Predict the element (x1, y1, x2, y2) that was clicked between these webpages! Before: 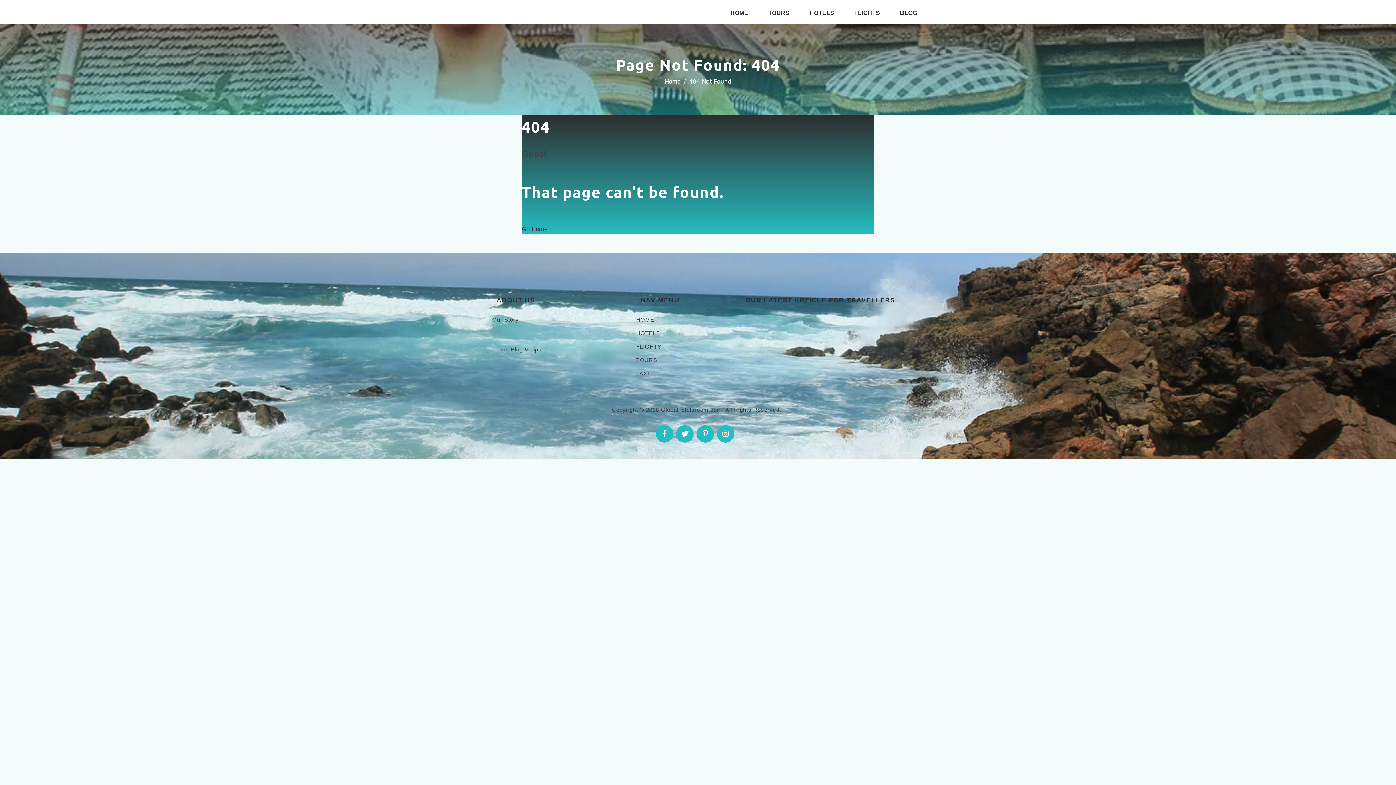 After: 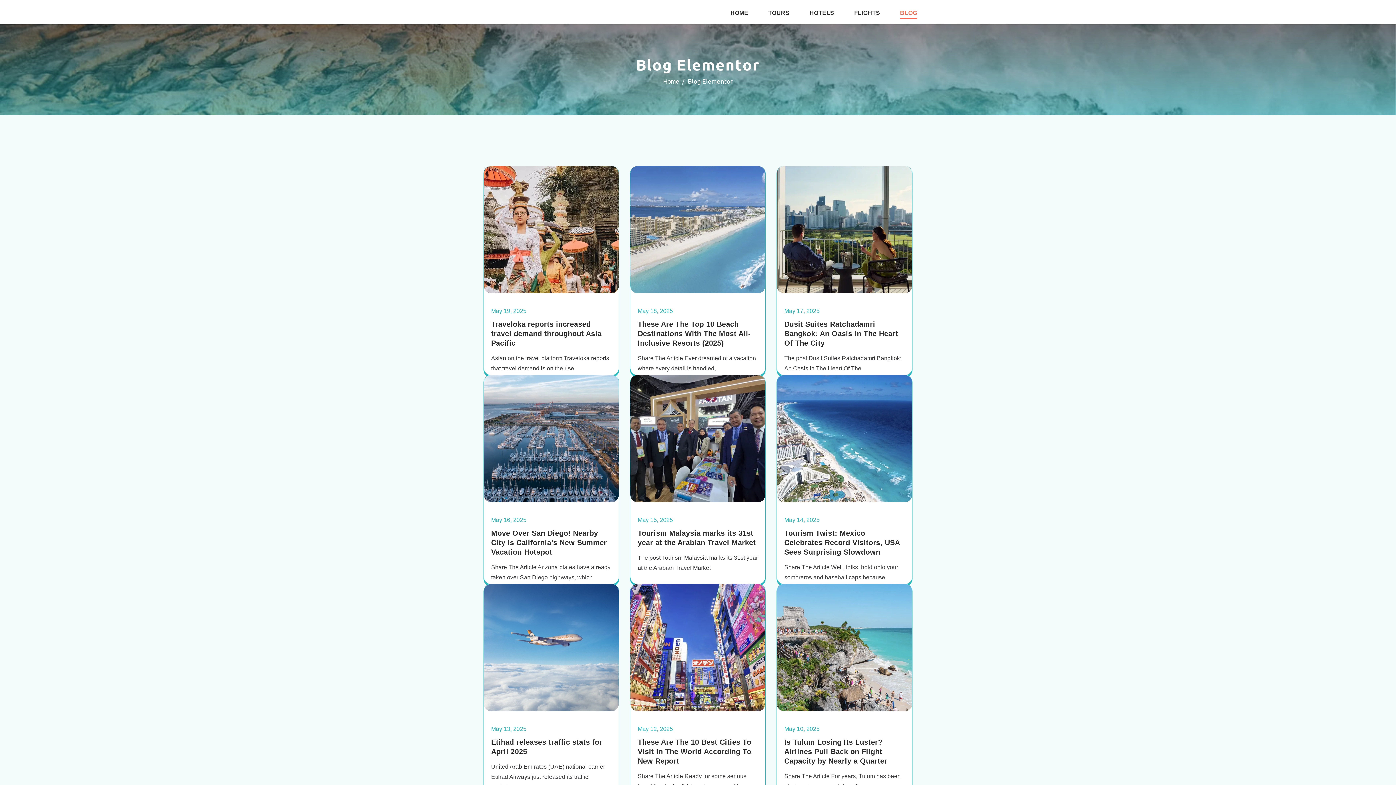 Action: label: Travel Blog & Tips bbox: (492, 345, 625, 353)